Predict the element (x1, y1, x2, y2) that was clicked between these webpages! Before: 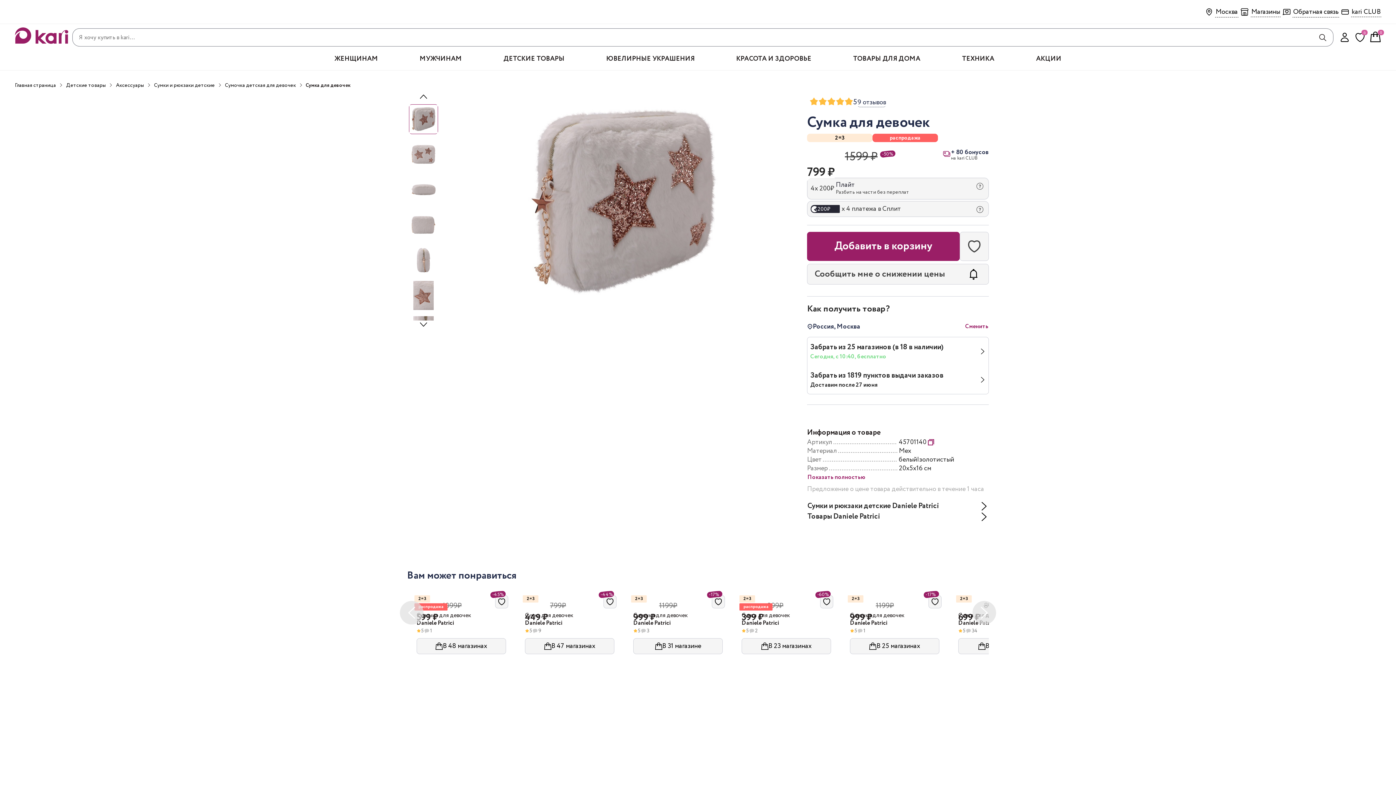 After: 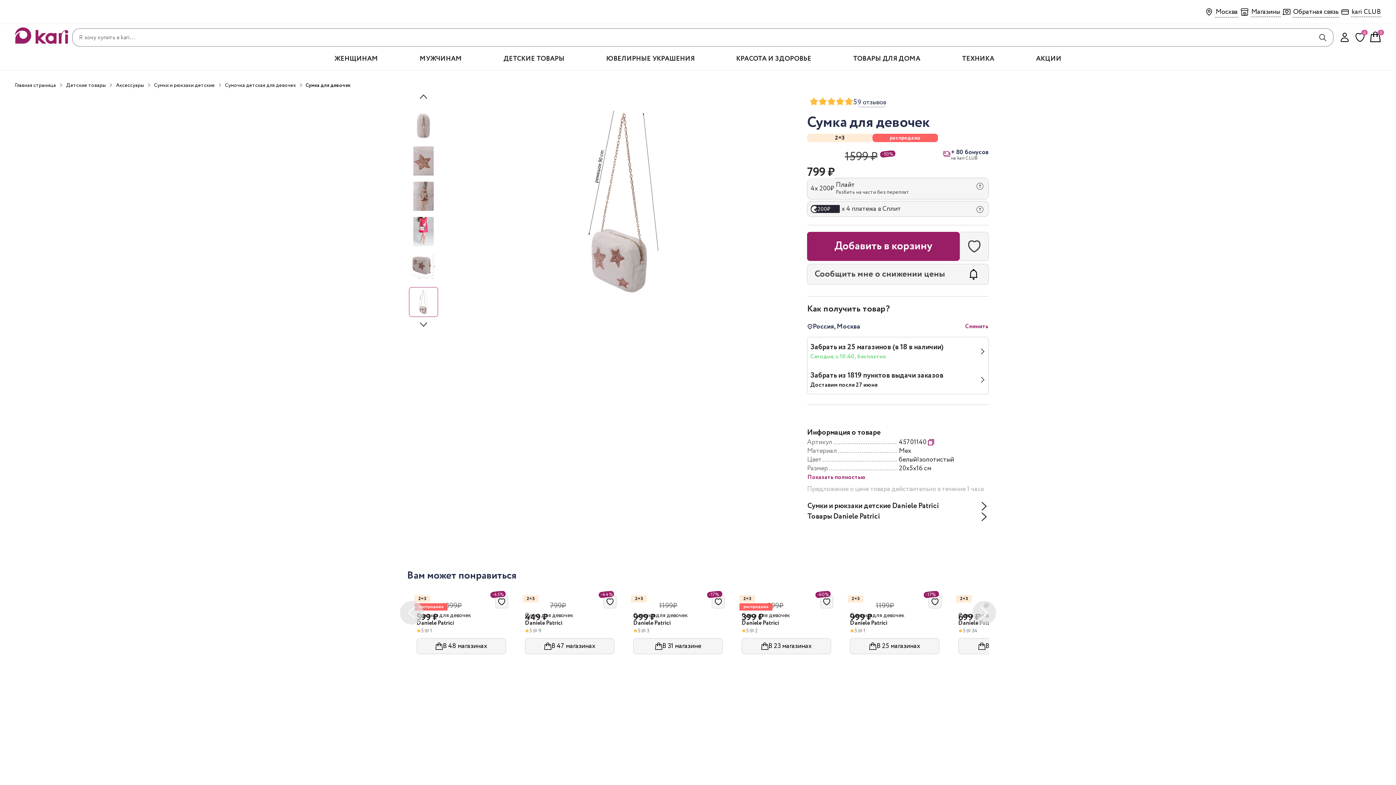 Action: bbox: (407, 92, 440, 100)